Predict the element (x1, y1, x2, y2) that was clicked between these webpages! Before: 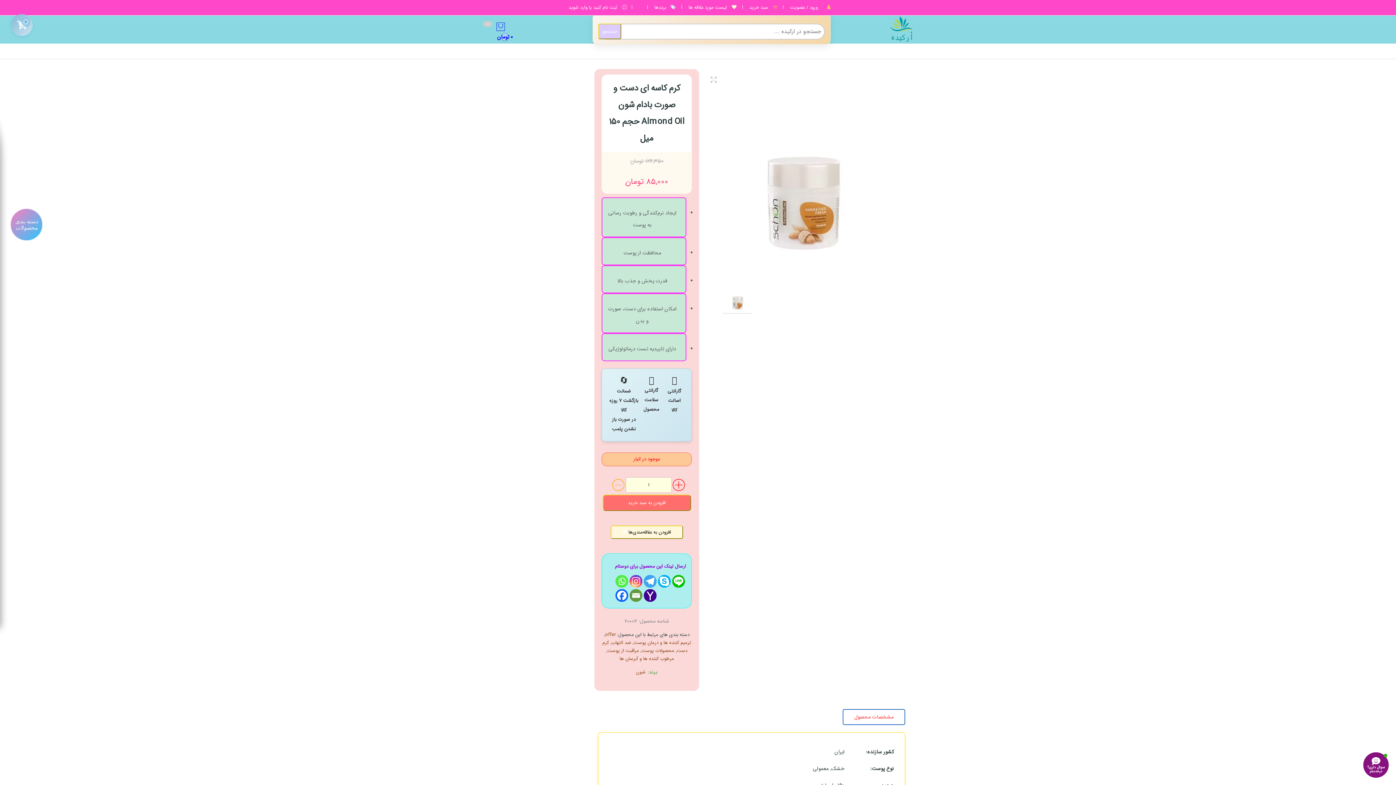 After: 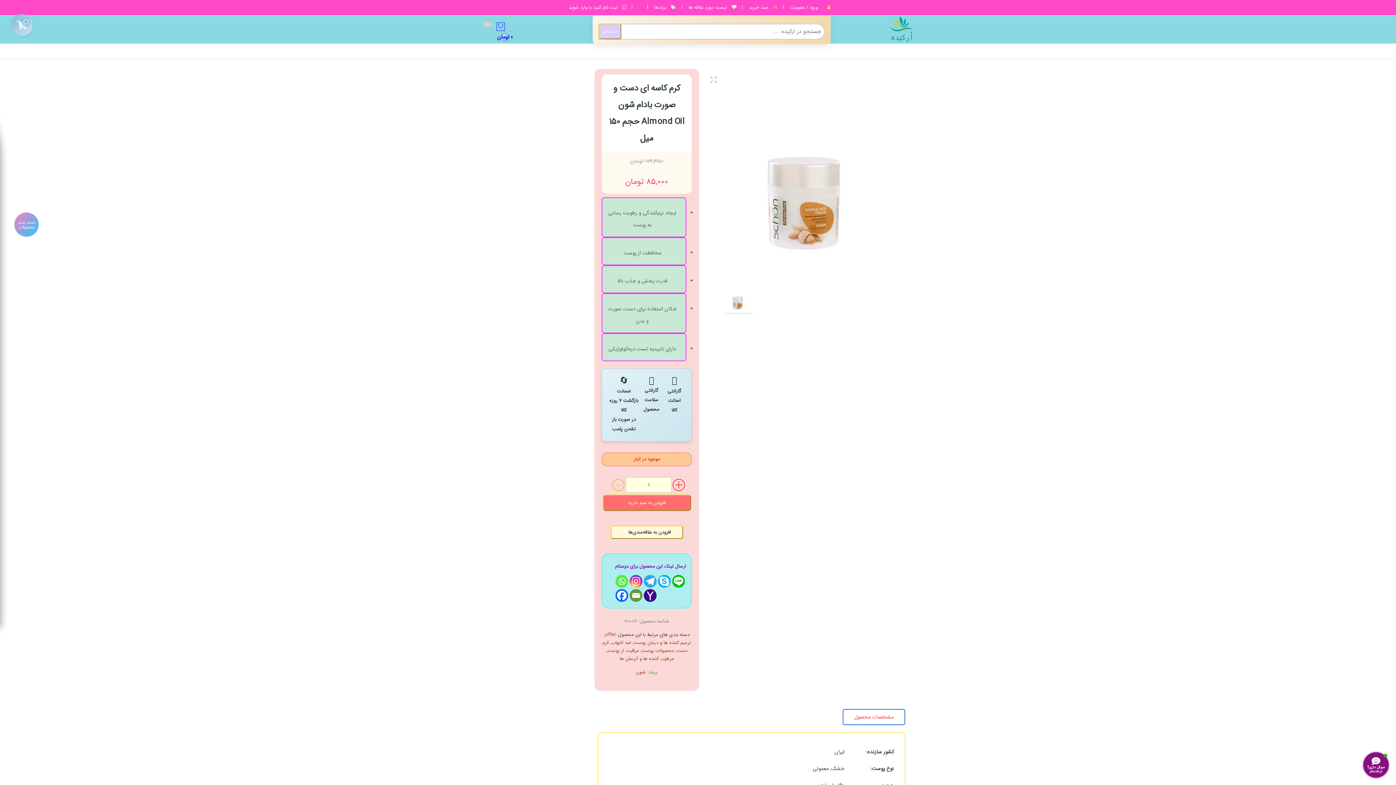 Action: bbox: (629, 575, 642, 588)